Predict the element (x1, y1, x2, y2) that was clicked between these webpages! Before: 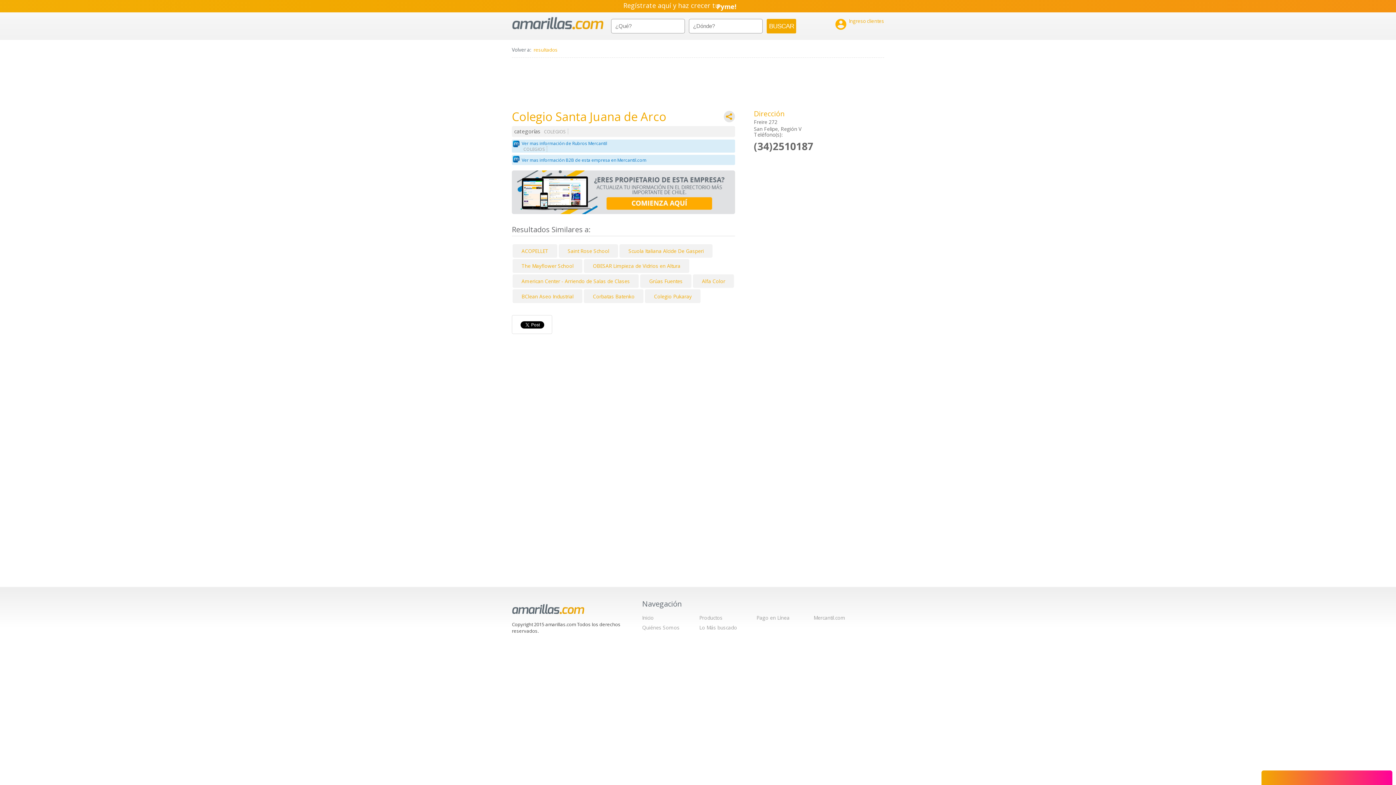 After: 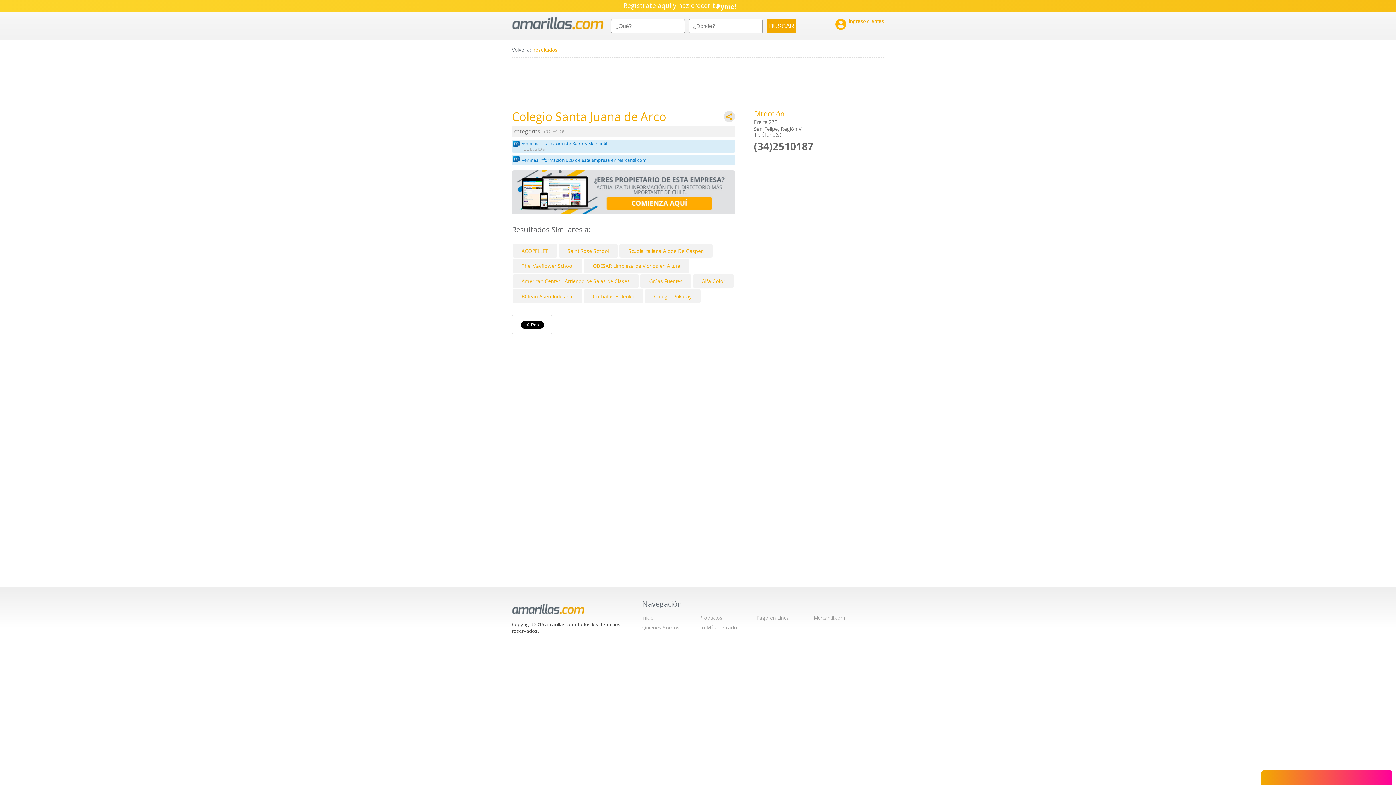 Action: label: Freire 272 bbox: (754, 110, 884, 125)